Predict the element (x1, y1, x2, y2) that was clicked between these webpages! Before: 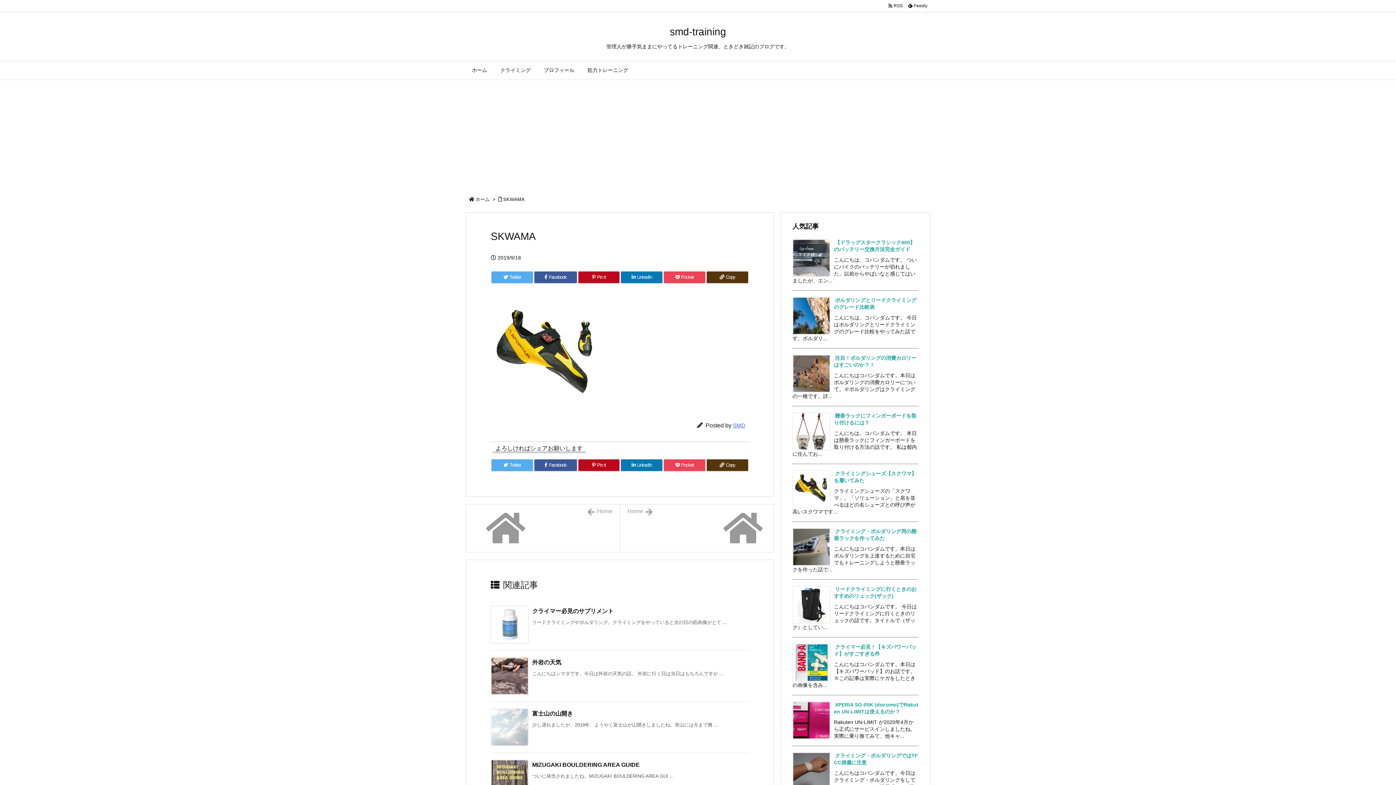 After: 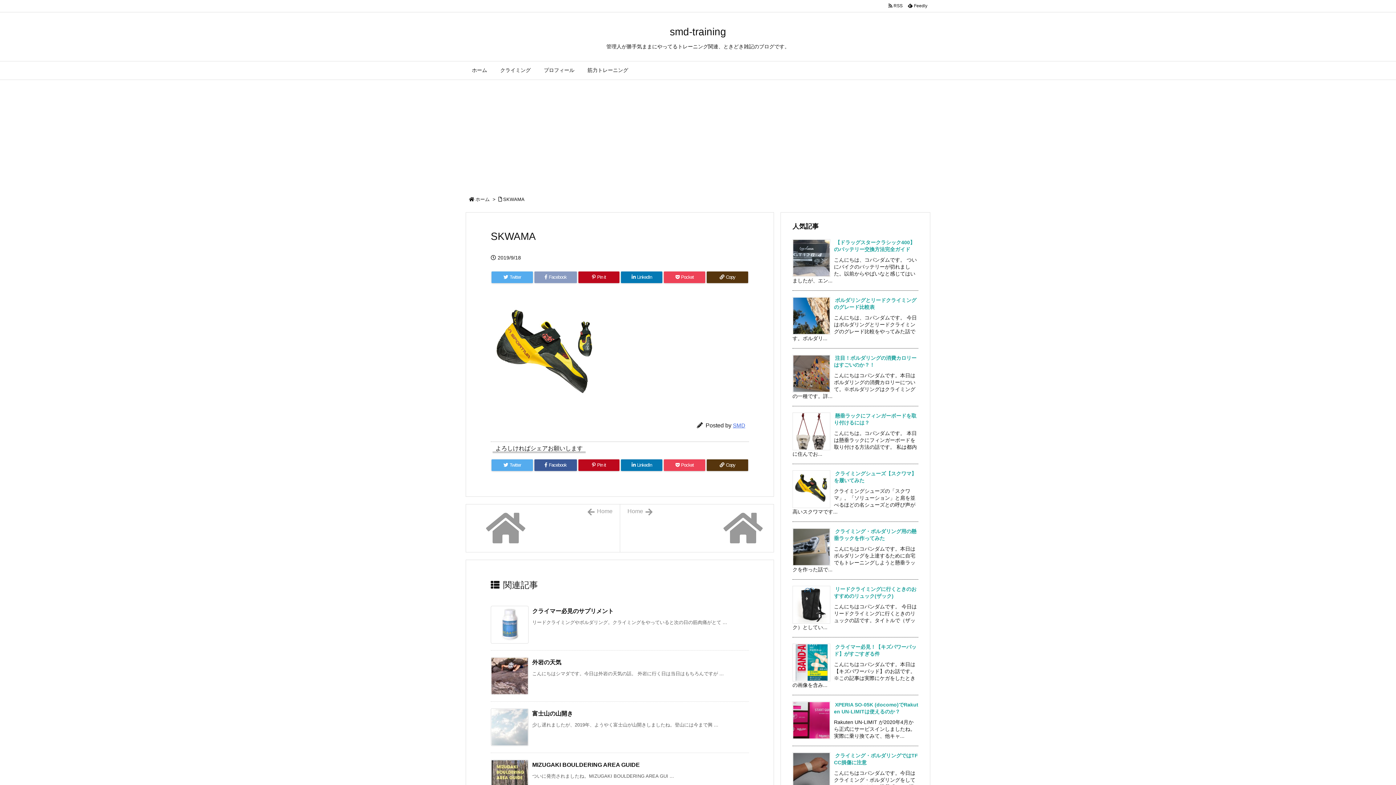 Action: bbox: (534, 271, 576, 283) label:  Facebook